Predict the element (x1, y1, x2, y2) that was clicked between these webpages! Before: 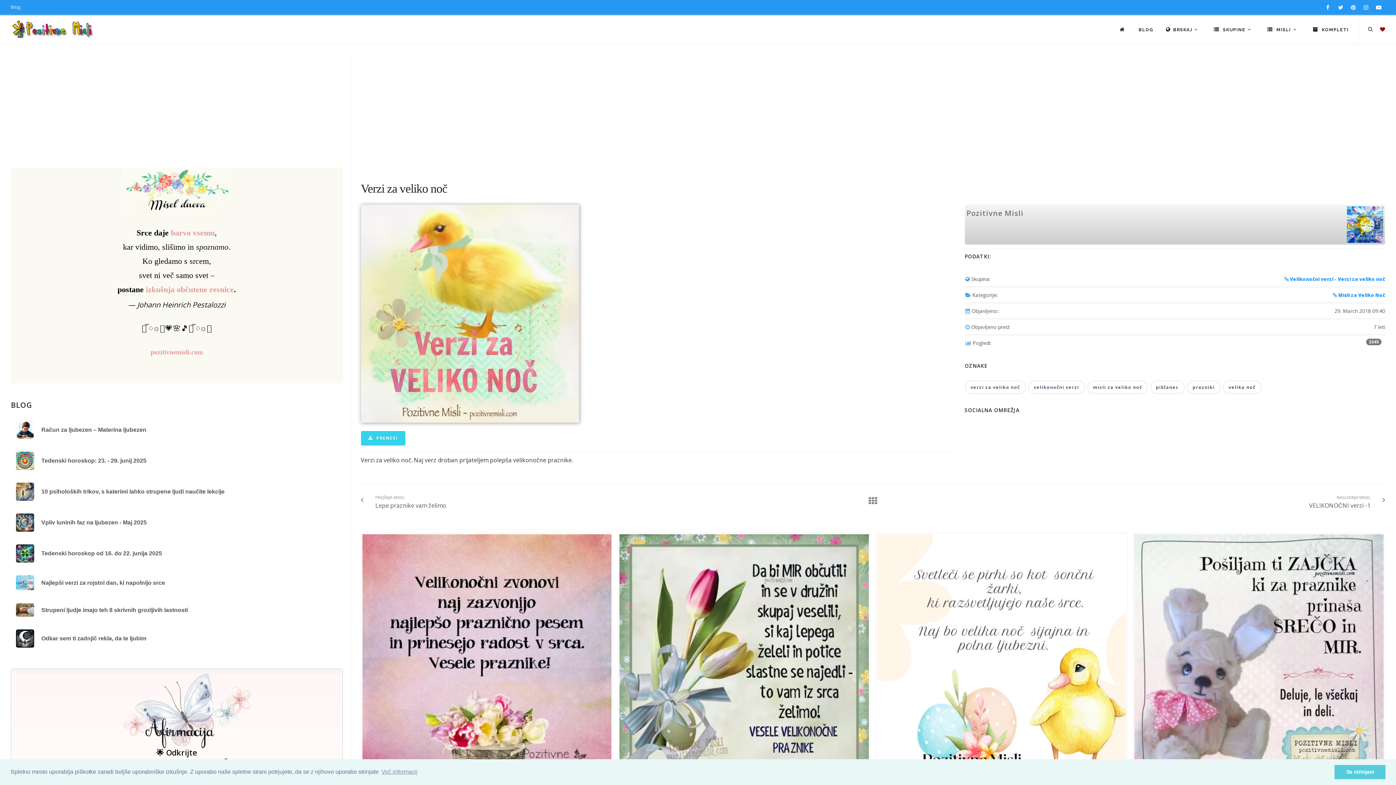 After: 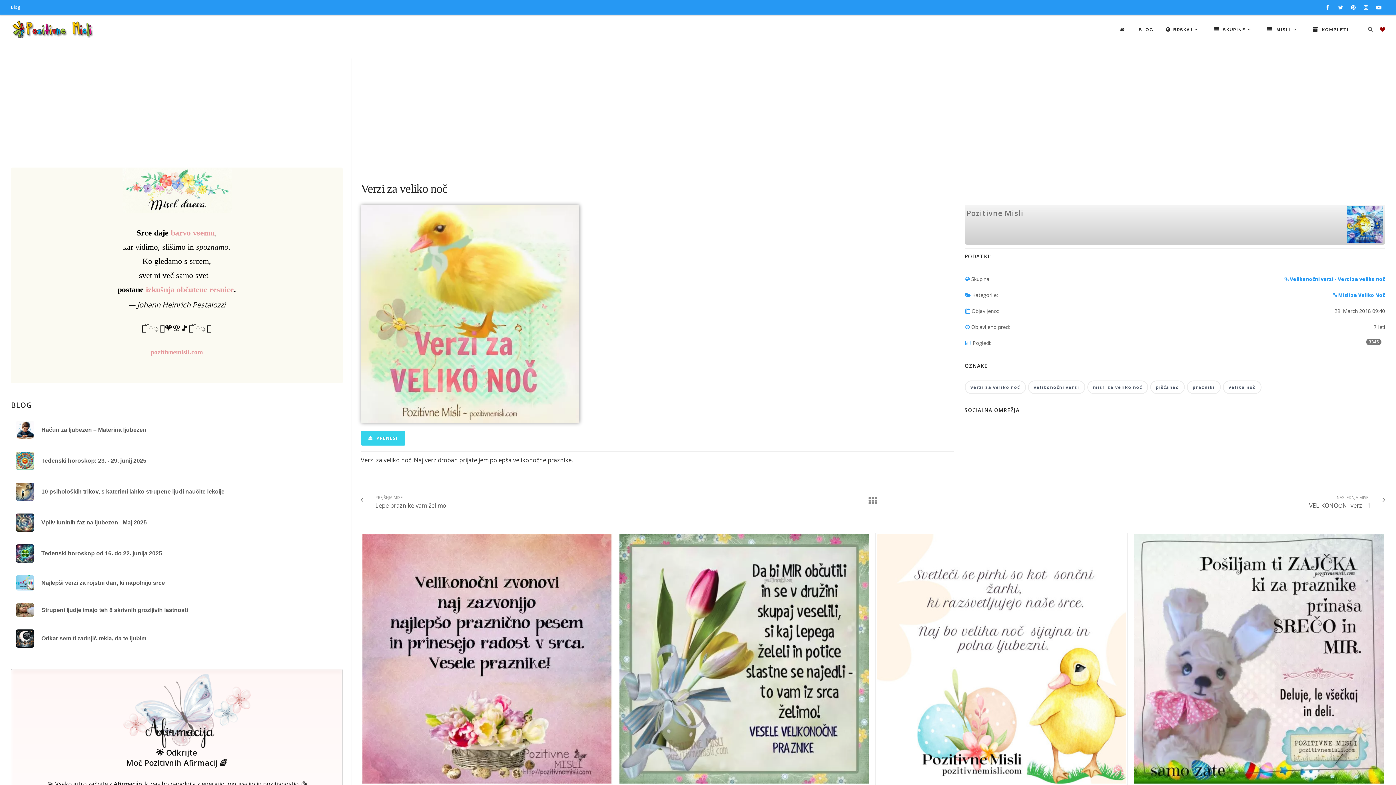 Action: bbox: (1334, 765, 1385, 779) label: dismiss cookie message